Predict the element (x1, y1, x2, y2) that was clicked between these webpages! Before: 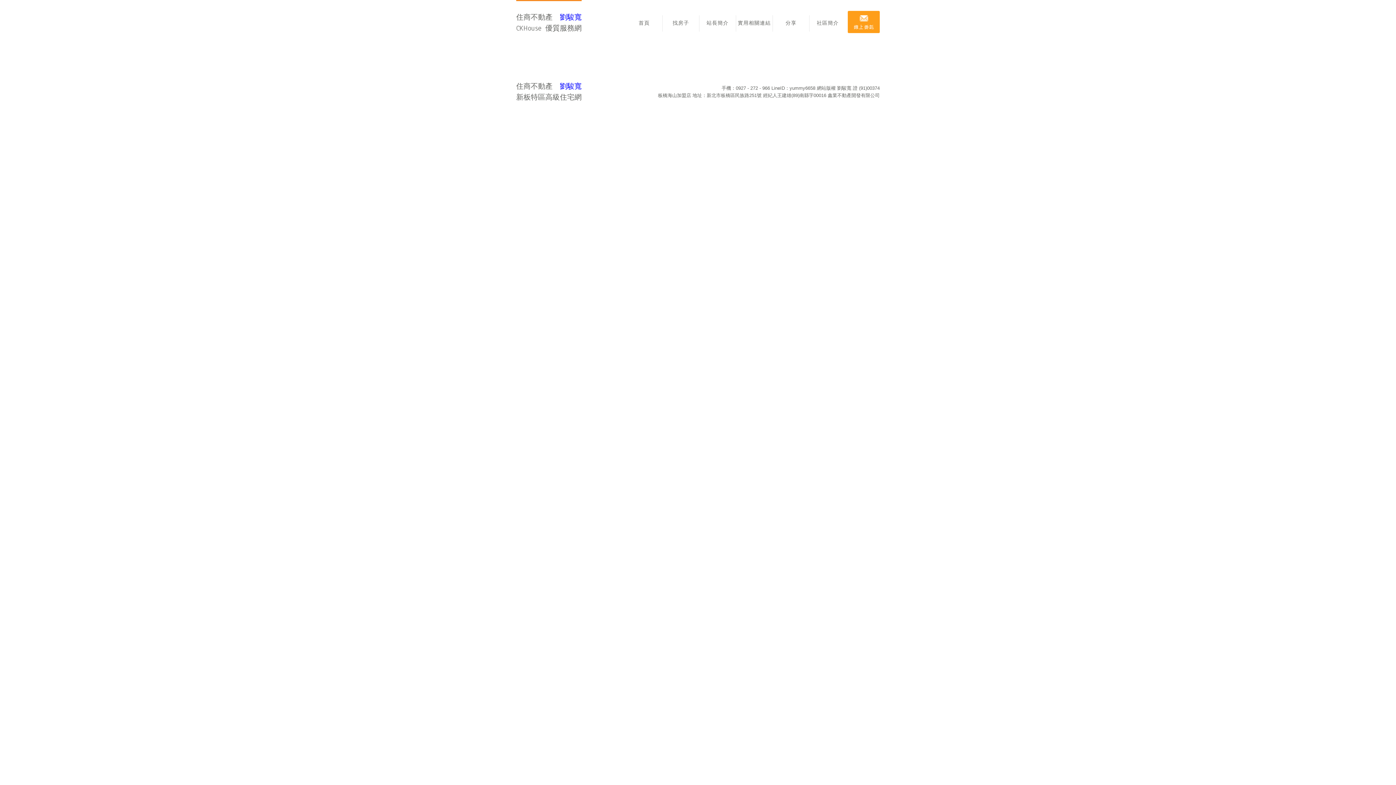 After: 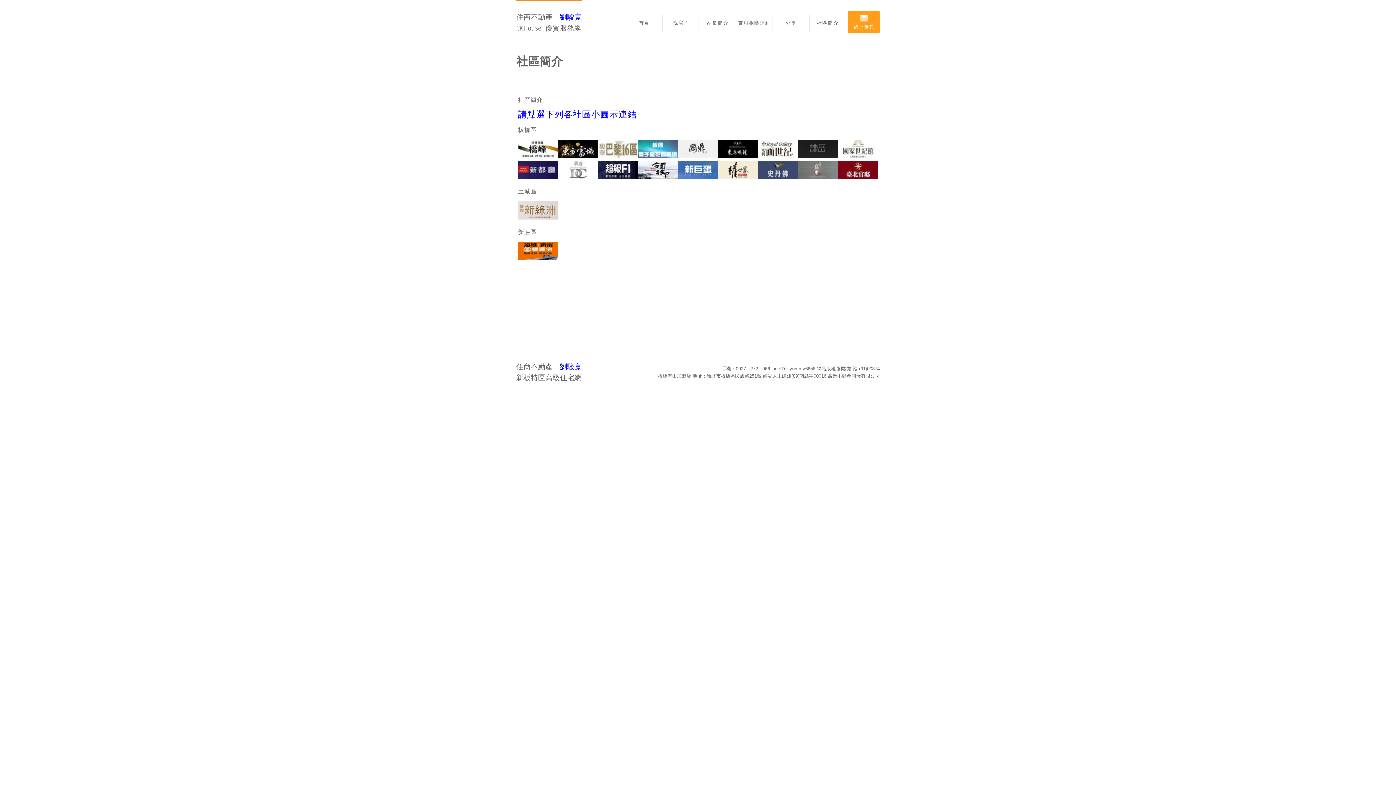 Action: bbox: (809, 15, 846, 31) label: 社區簡介